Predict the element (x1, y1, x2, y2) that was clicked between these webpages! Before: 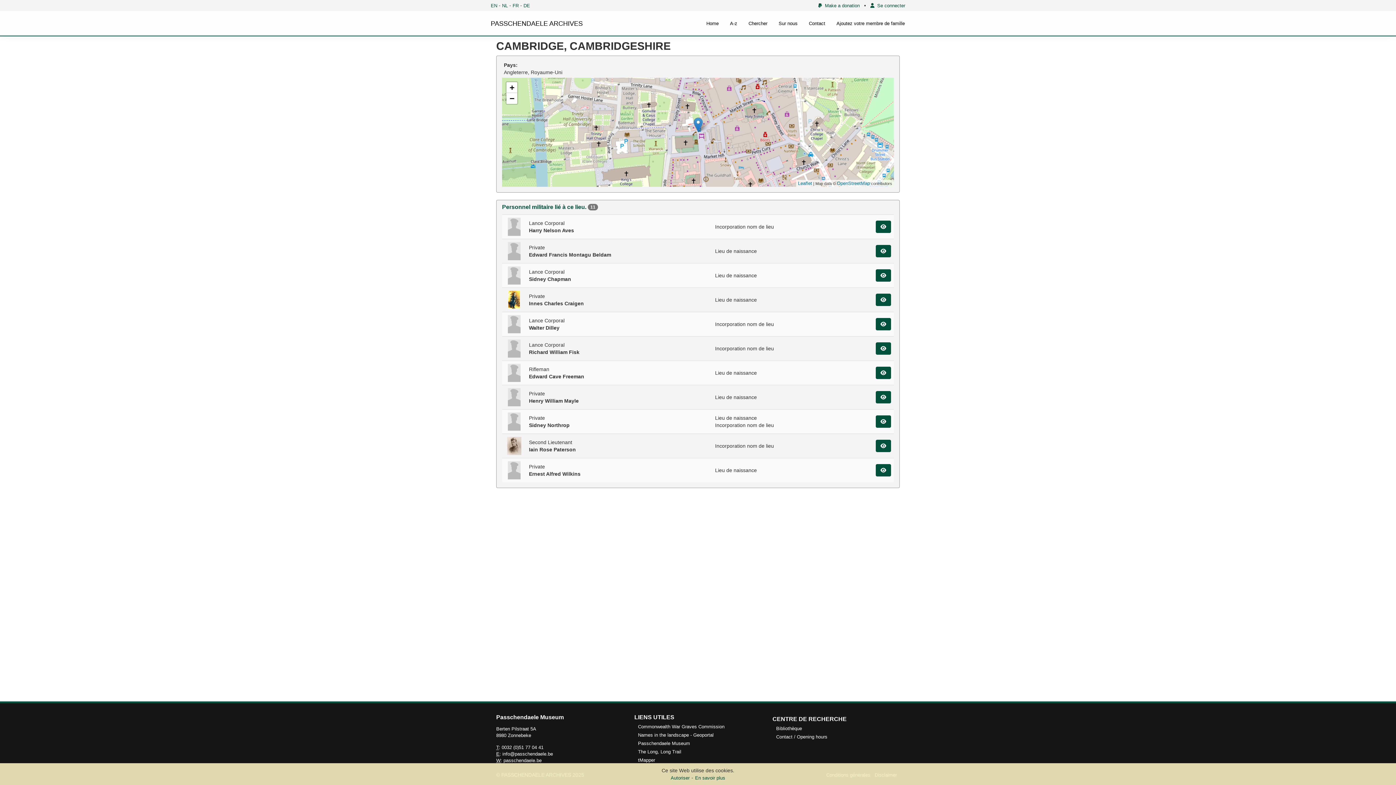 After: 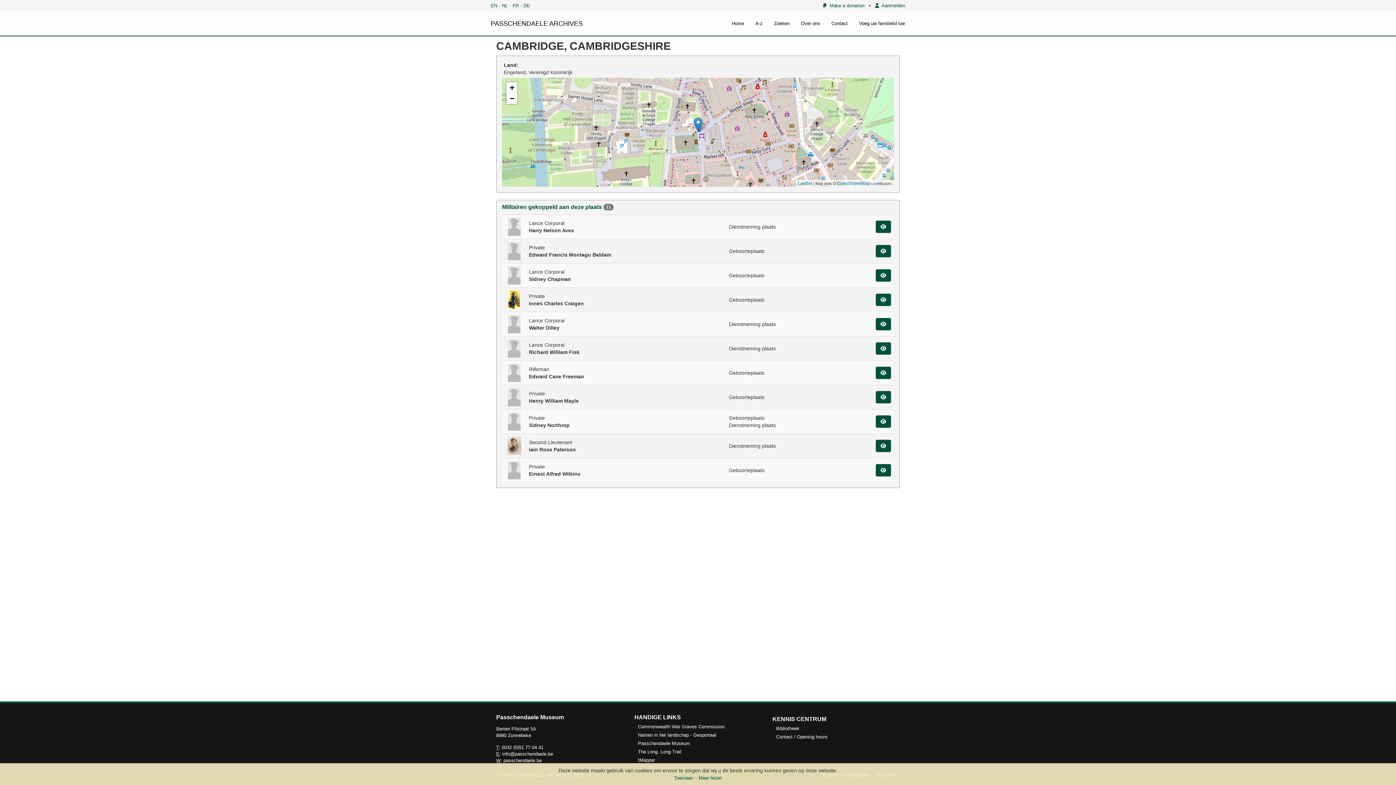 Action: bbox: (502, 2, 508, 8) label: NL